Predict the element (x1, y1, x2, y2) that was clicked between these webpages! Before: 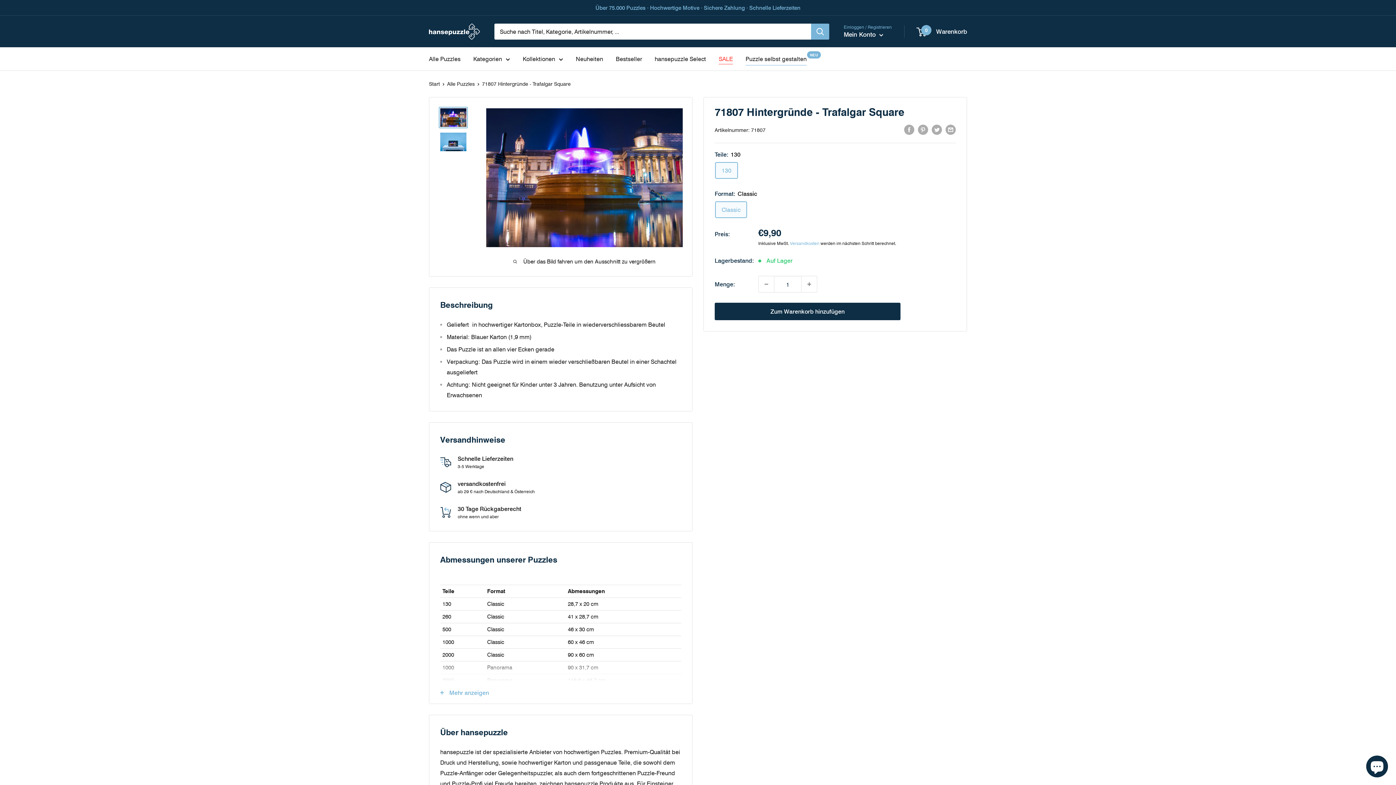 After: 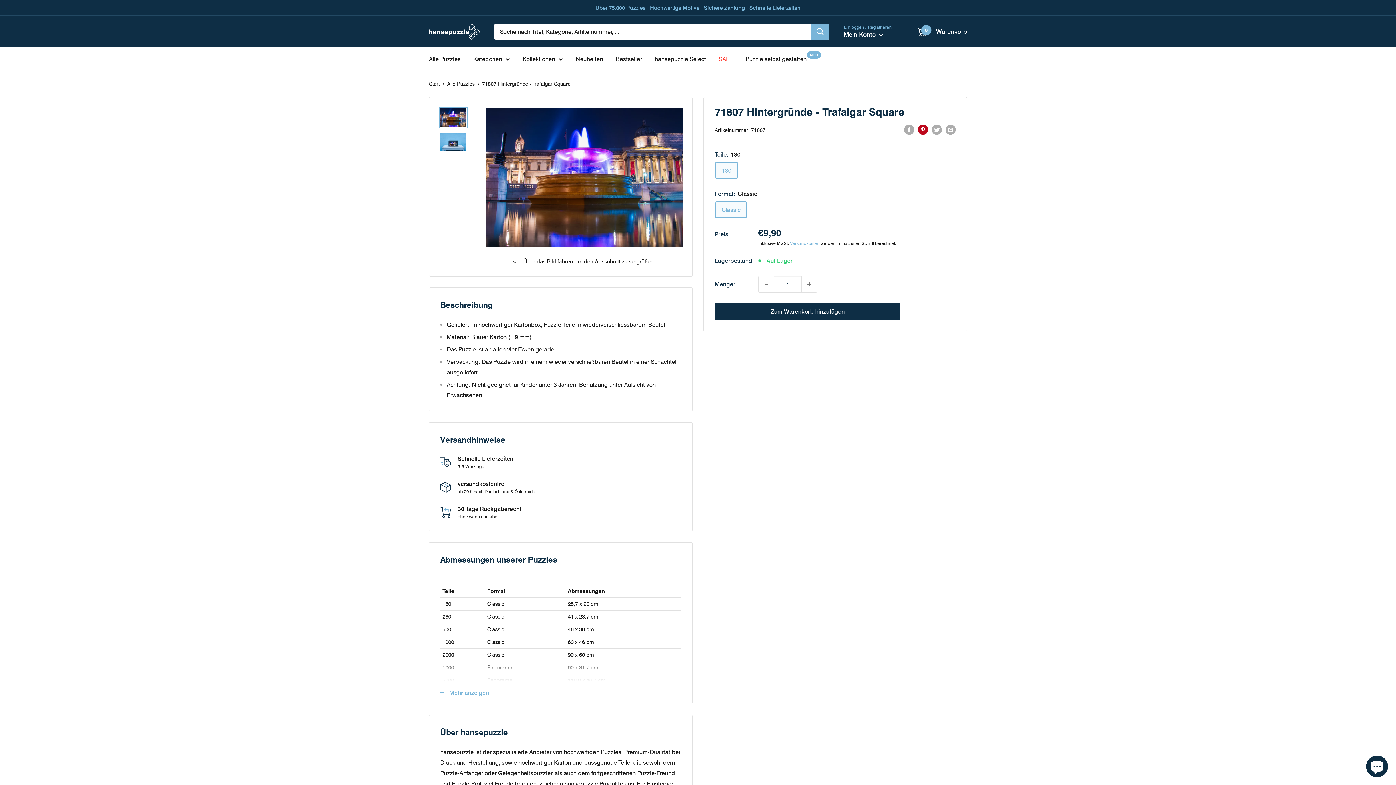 Action: bbox: (918, 123, 928, 134) label: Auf Pinterest teilen